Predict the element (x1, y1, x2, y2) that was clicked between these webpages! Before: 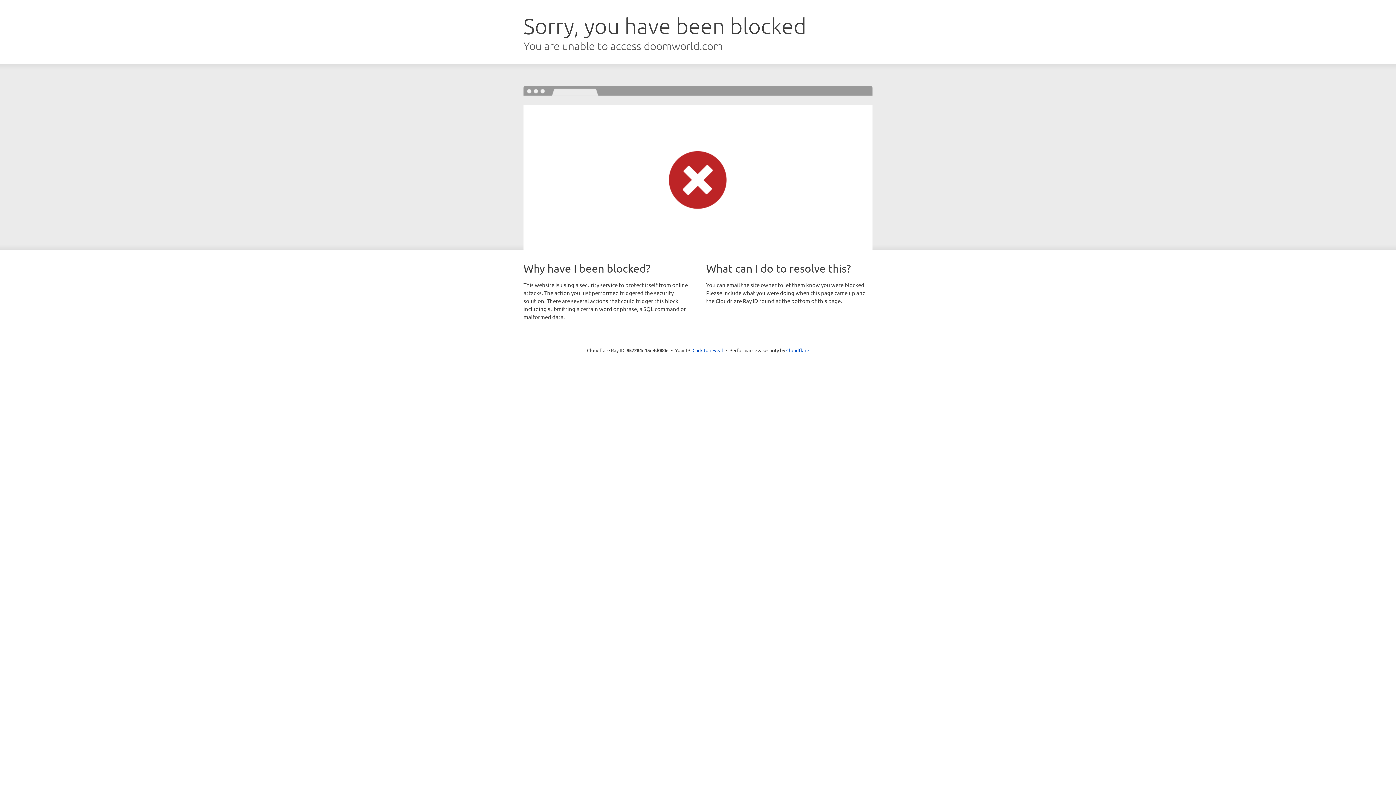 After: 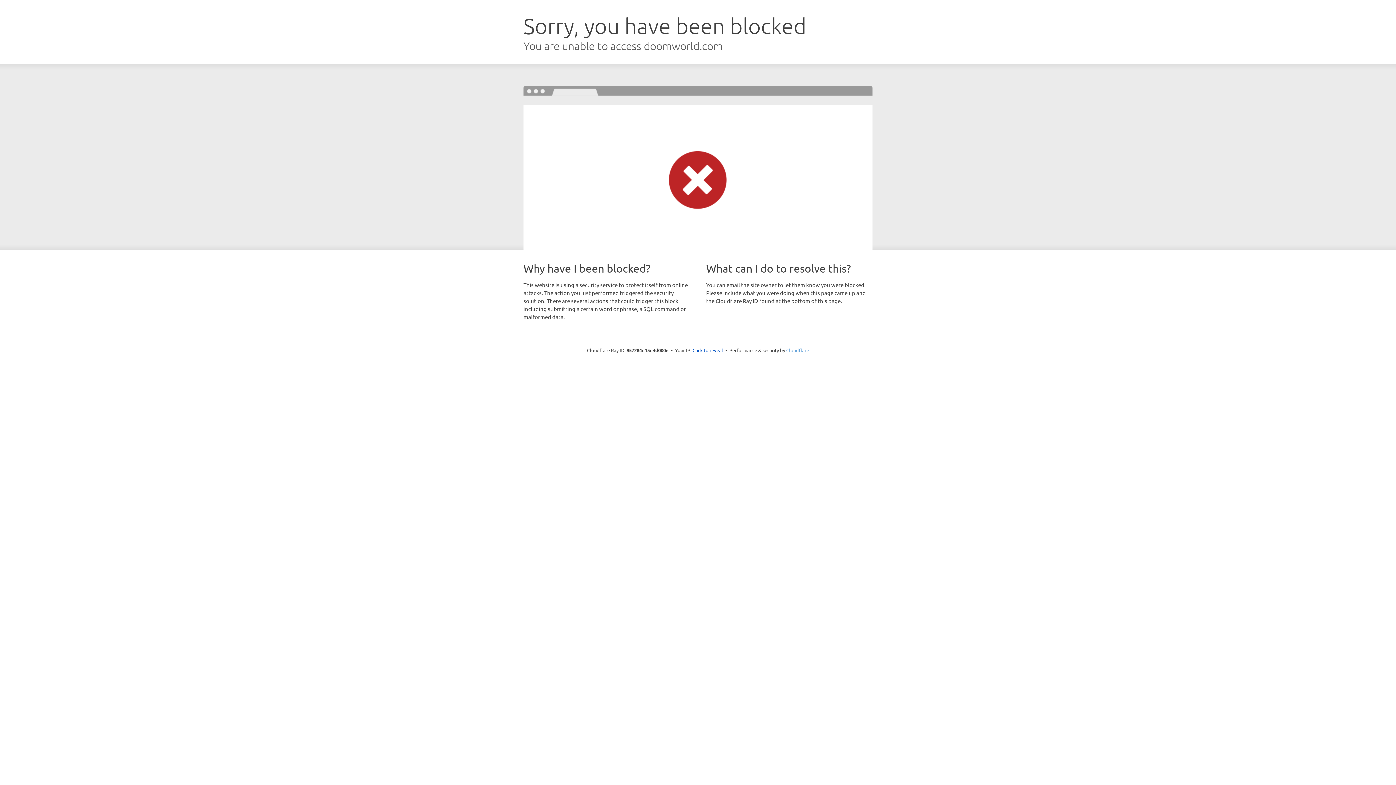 Action: bbox: (786, 347, 809, 353) label: Cloudflare